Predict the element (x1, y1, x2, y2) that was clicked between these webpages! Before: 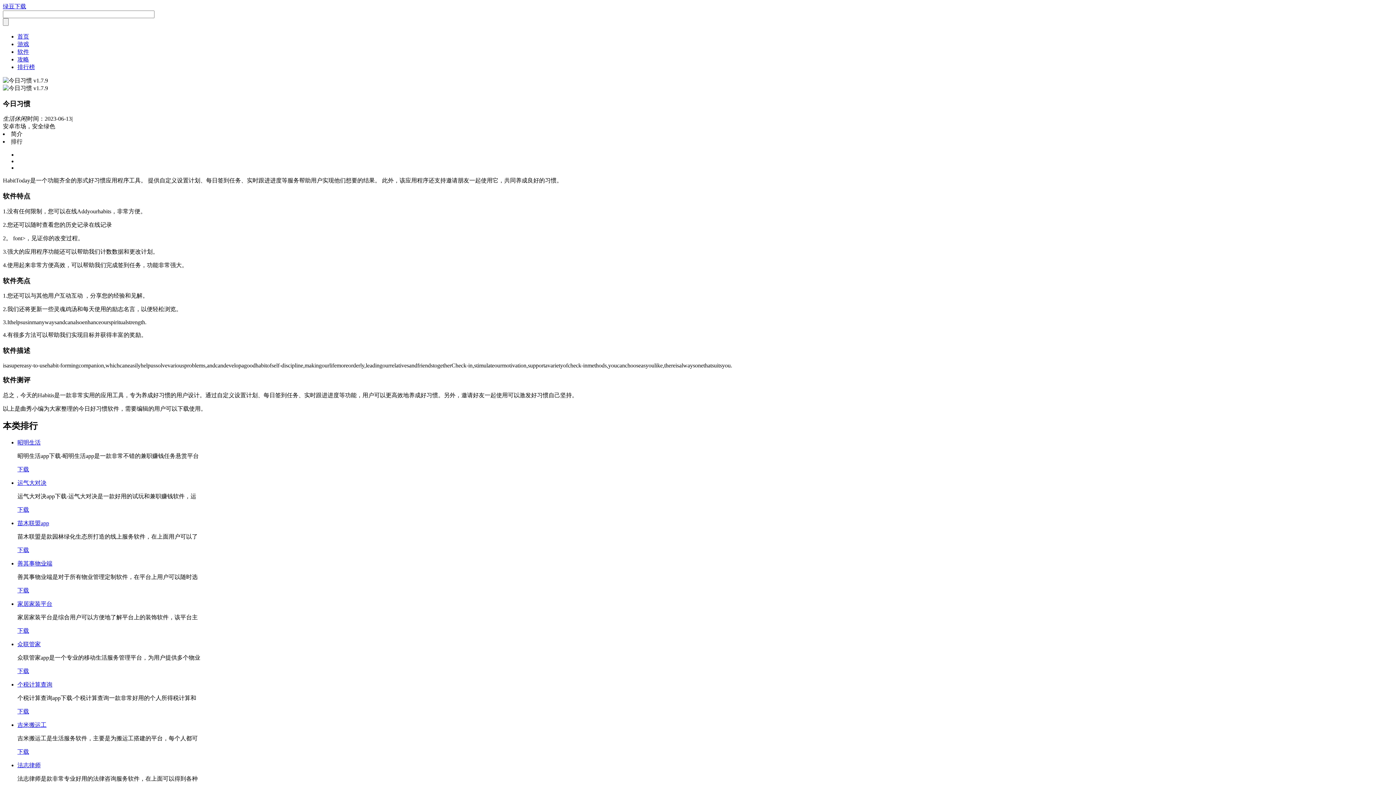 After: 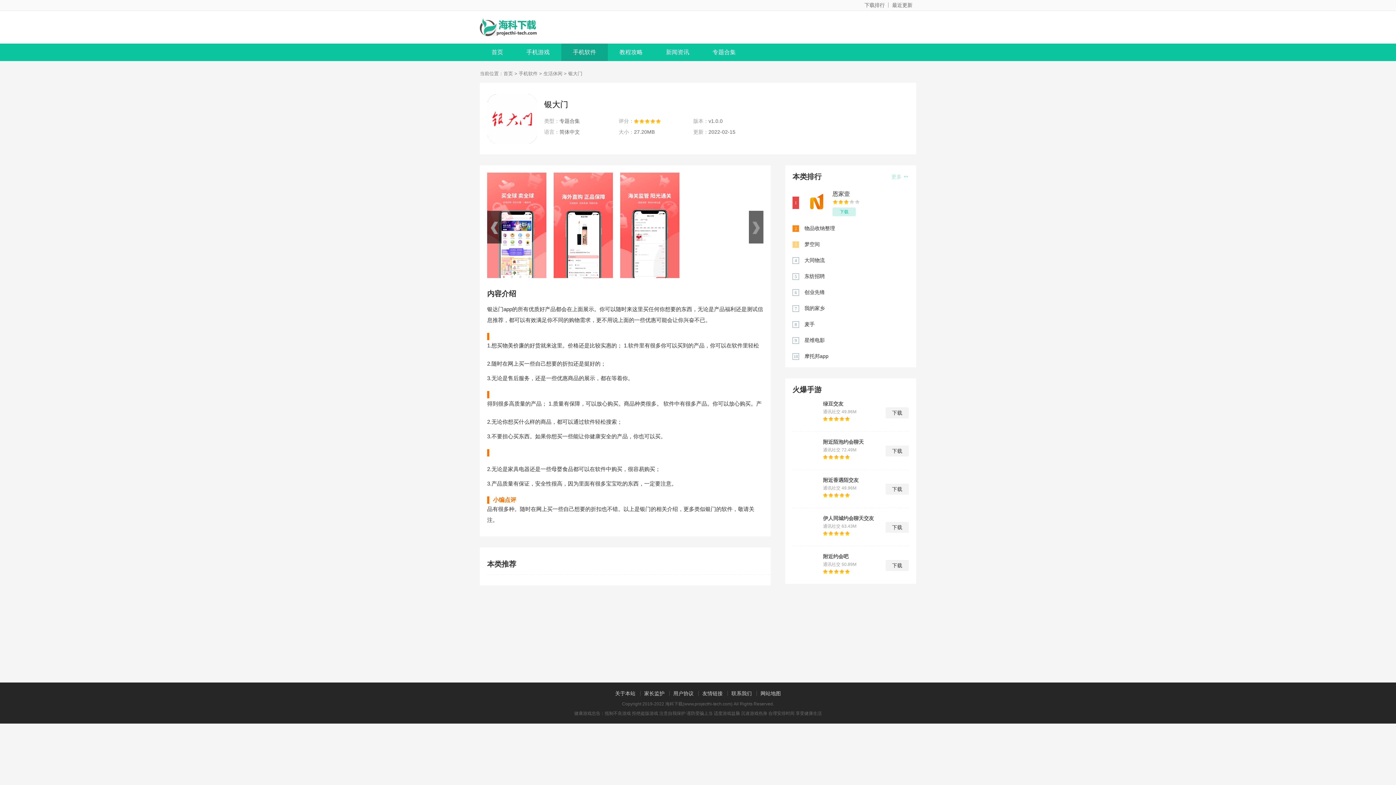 Action: bbox: (17, 708, 29, 714) label: 下载